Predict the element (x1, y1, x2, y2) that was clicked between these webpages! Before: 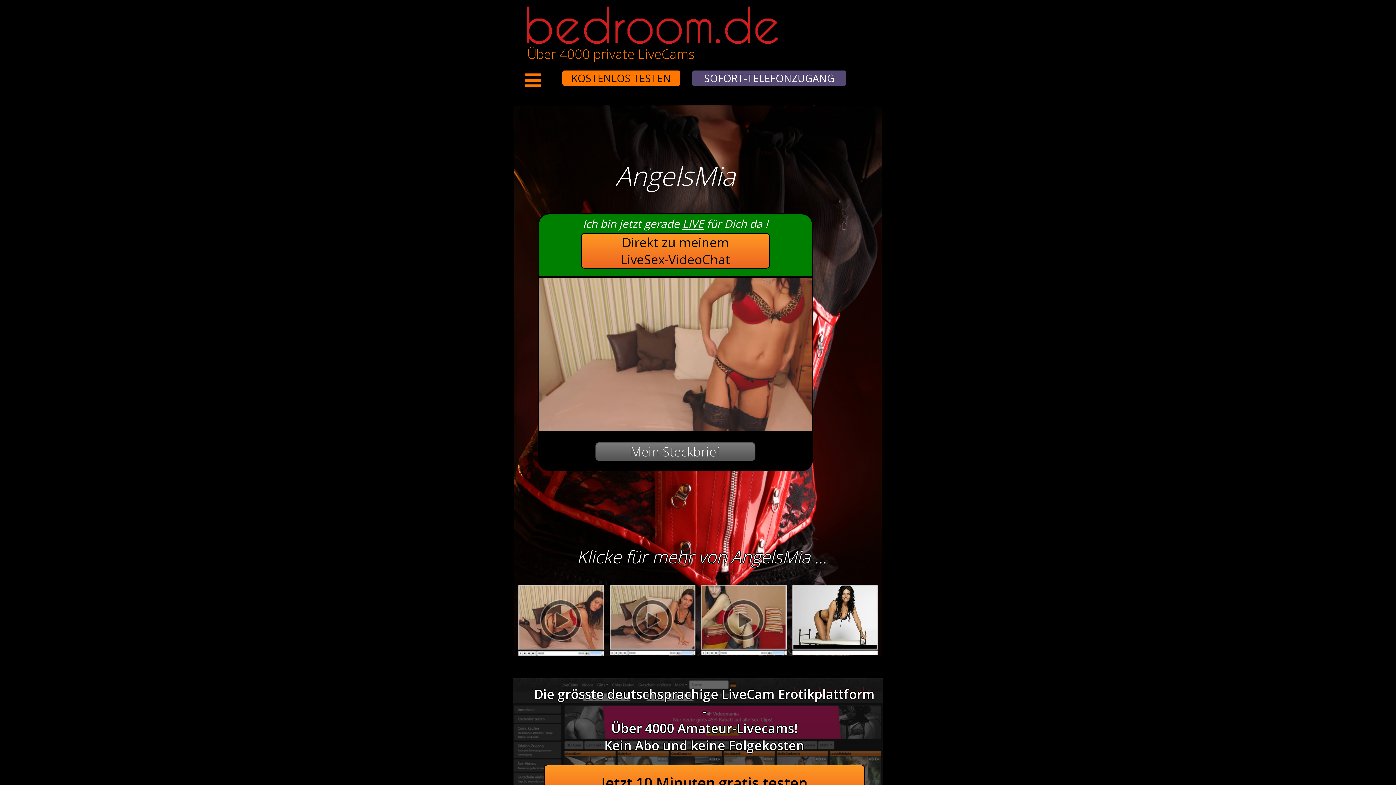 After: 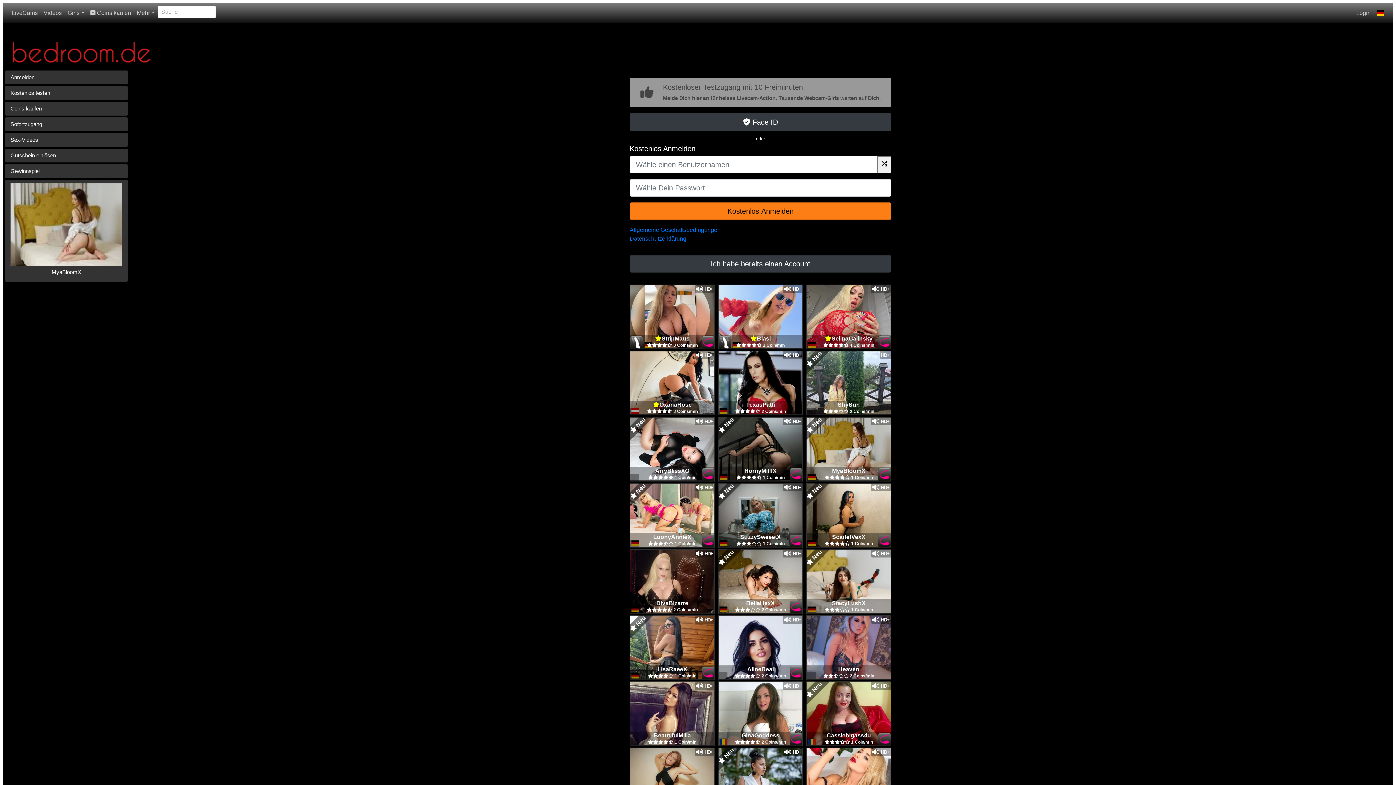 Action: label: Jetzt 10 Minuten gratis testen bbox: (601, 773, 807, 793)